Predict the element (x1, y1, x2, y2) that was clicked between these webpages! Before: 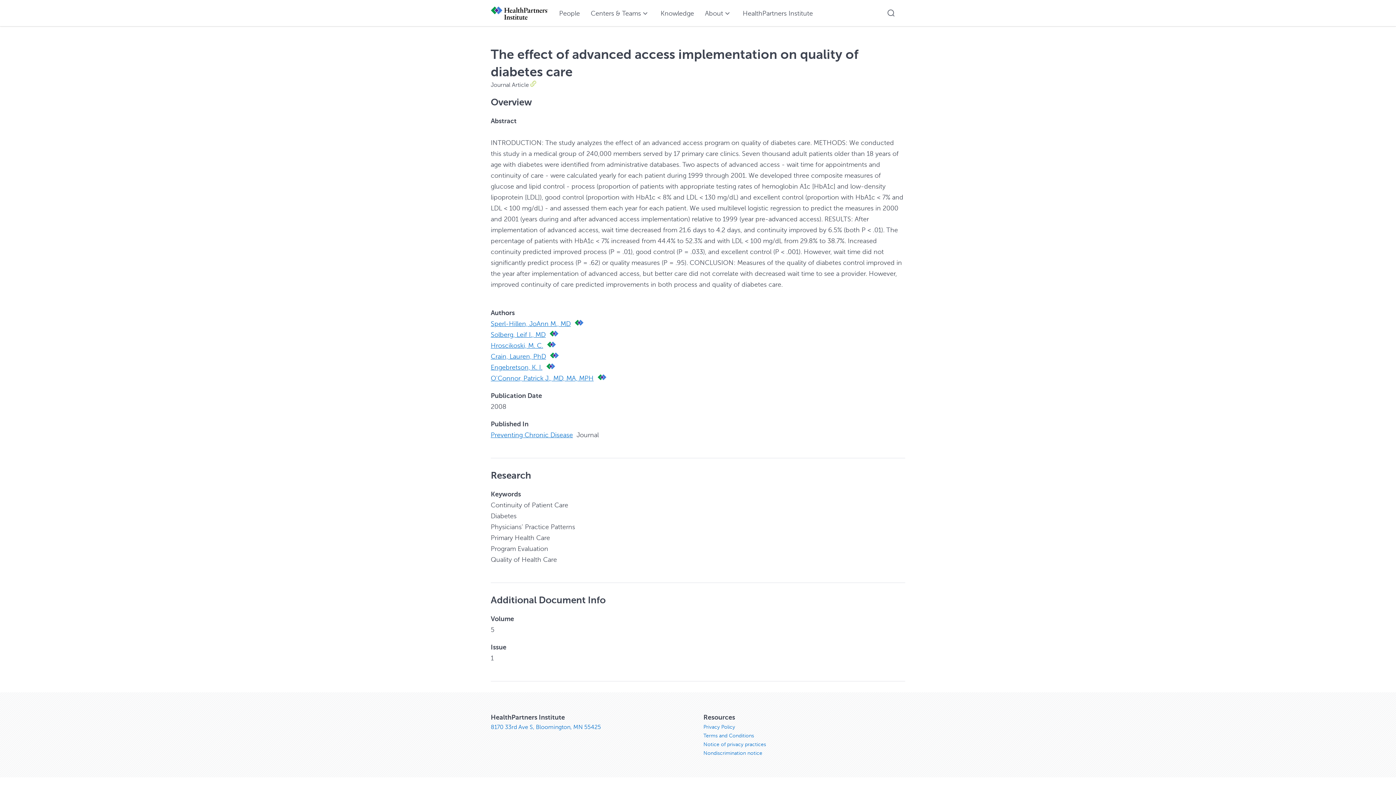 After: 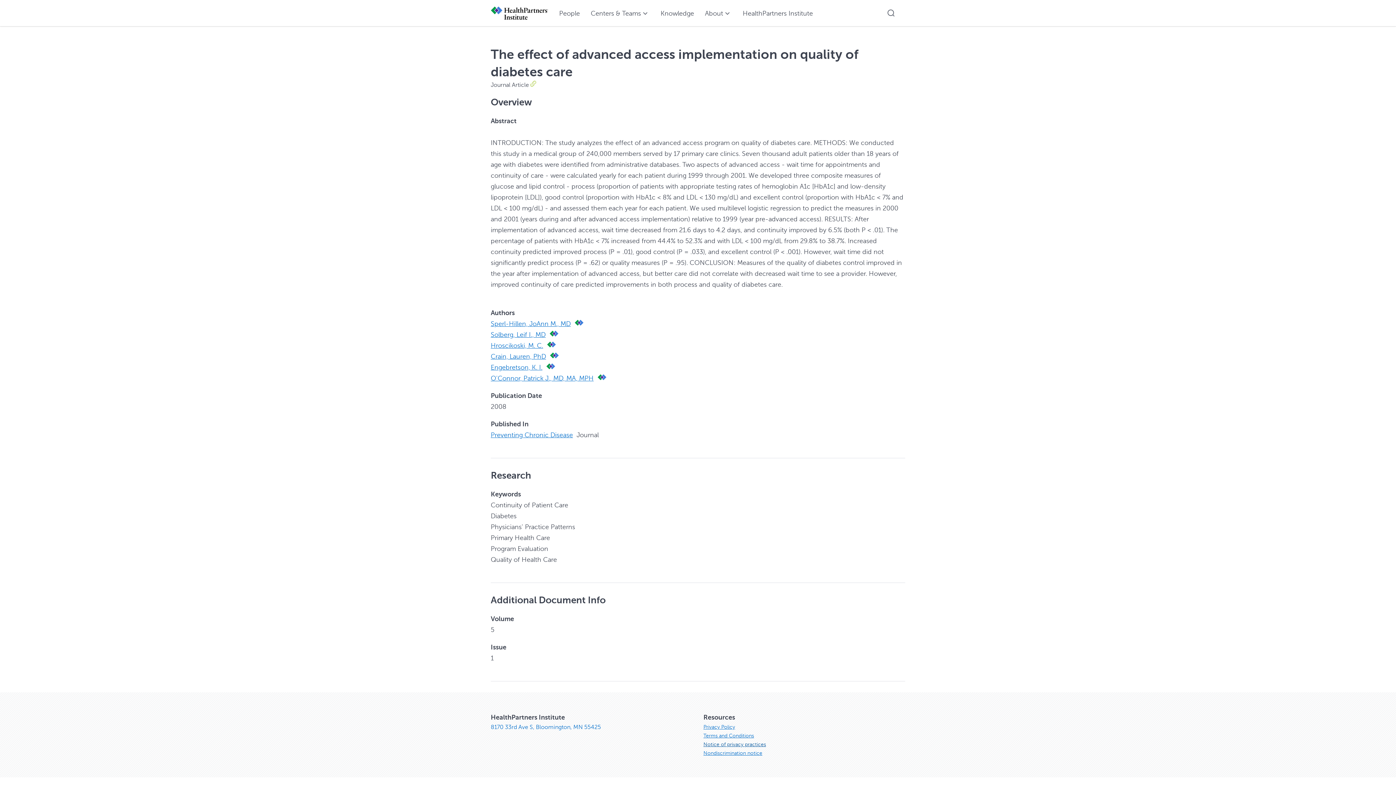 Action: bbox: (703, 742, 766, 747) label: Notice of privacy practices